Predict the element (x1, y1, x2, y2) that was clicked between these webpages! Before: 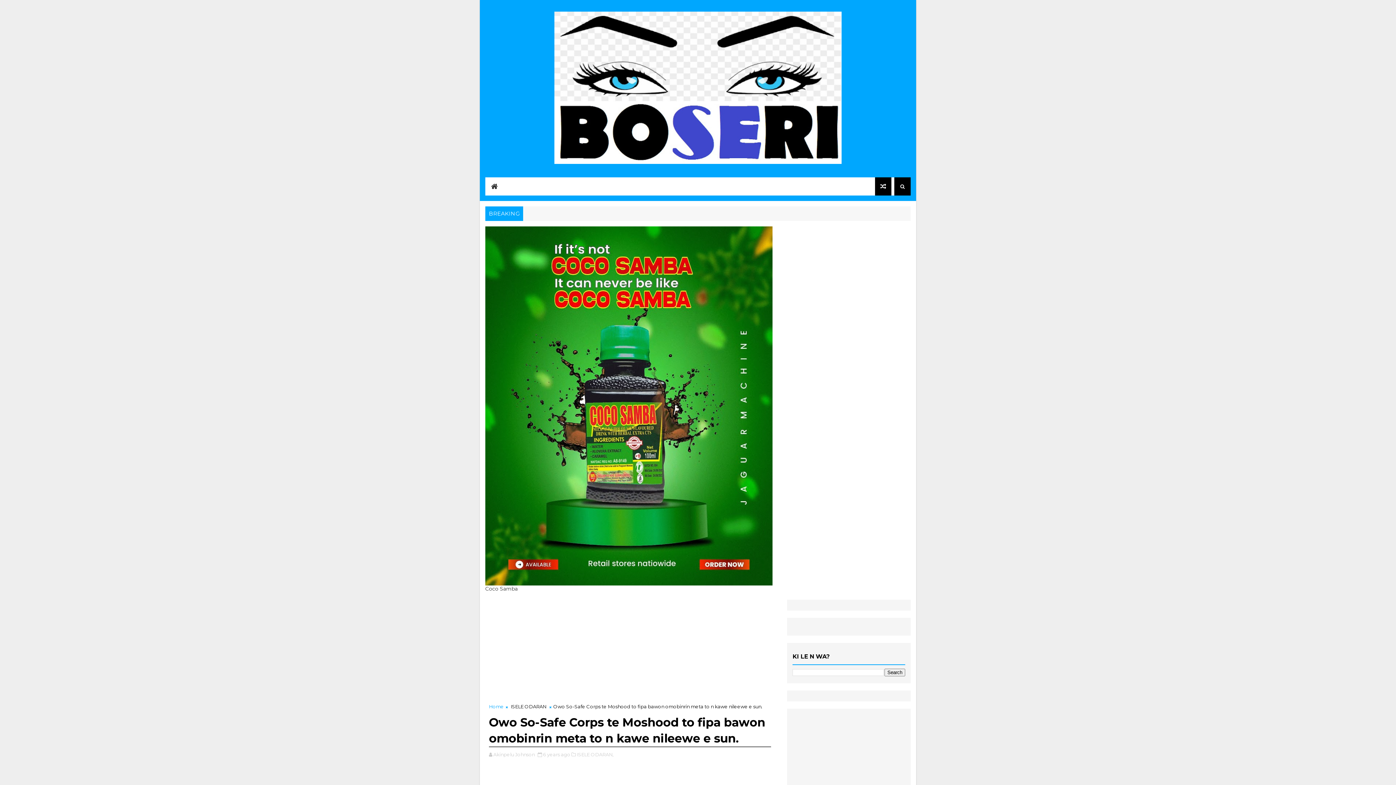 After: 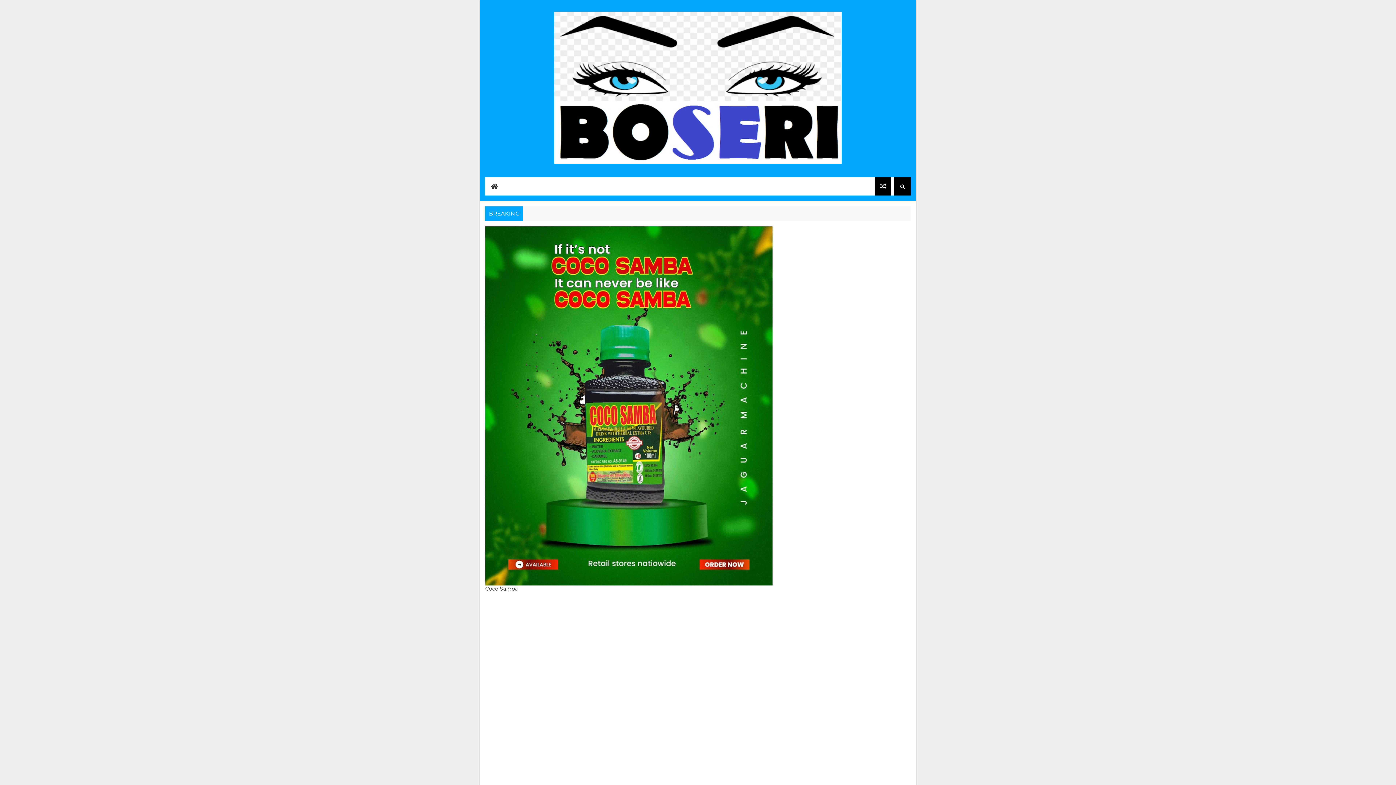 Action: label: Home bbox: (489, 704, 504, 709)